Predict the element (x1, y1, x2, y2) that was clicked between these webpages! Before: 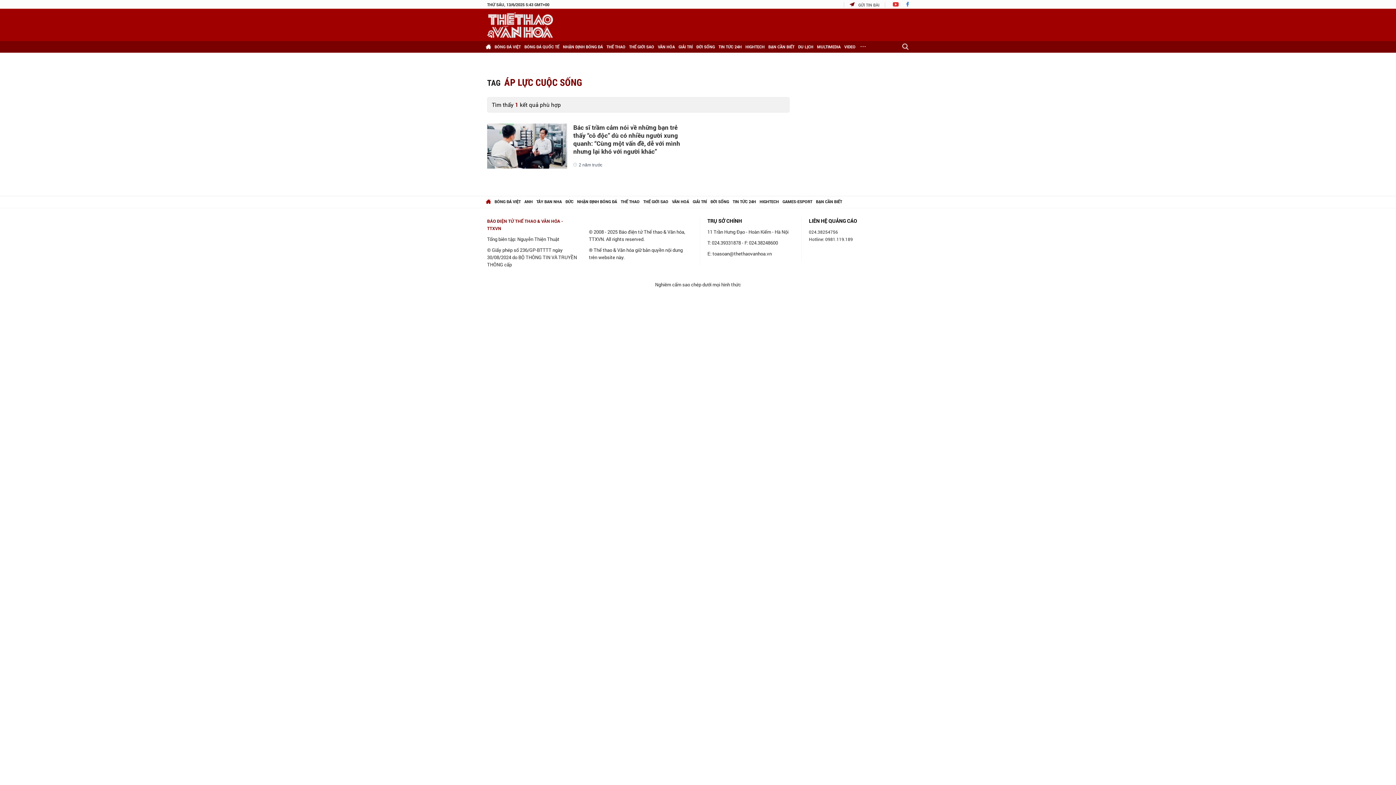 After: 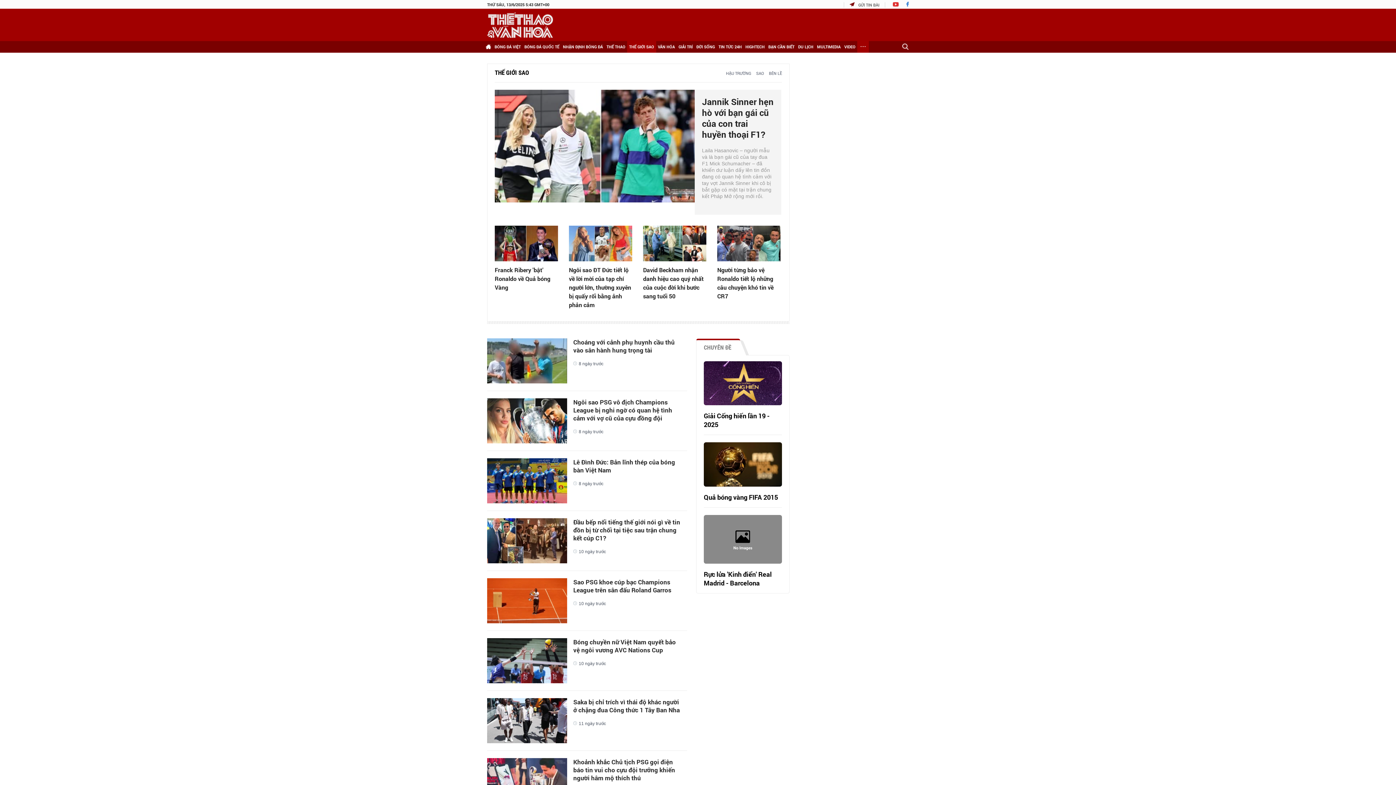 Action: bbox: (641, 196, 670, 207) label: THẾ GIỚI SAO